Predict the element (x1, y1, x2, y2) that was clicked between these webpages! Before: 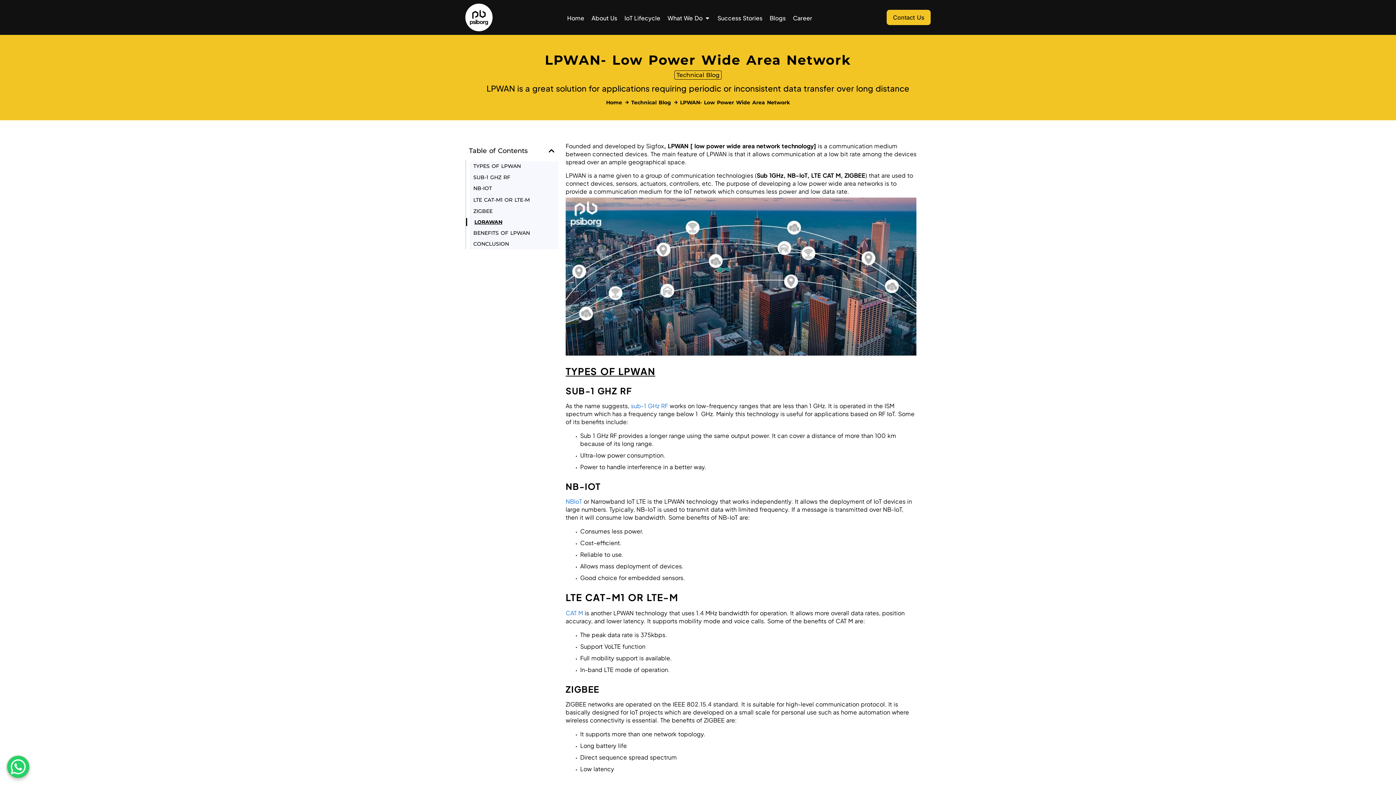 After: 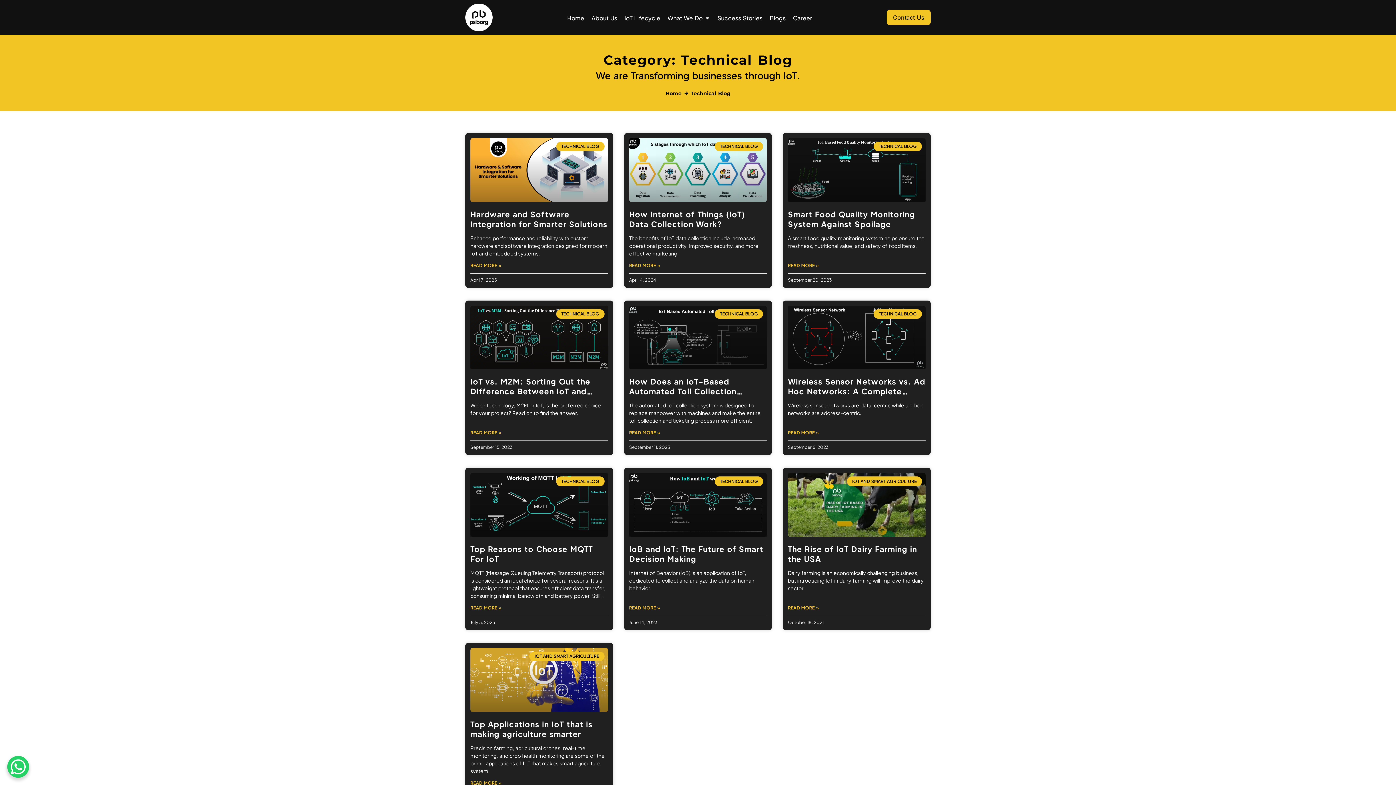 Action: label: Technical Blog bbox: (674, 70, 721, 79)